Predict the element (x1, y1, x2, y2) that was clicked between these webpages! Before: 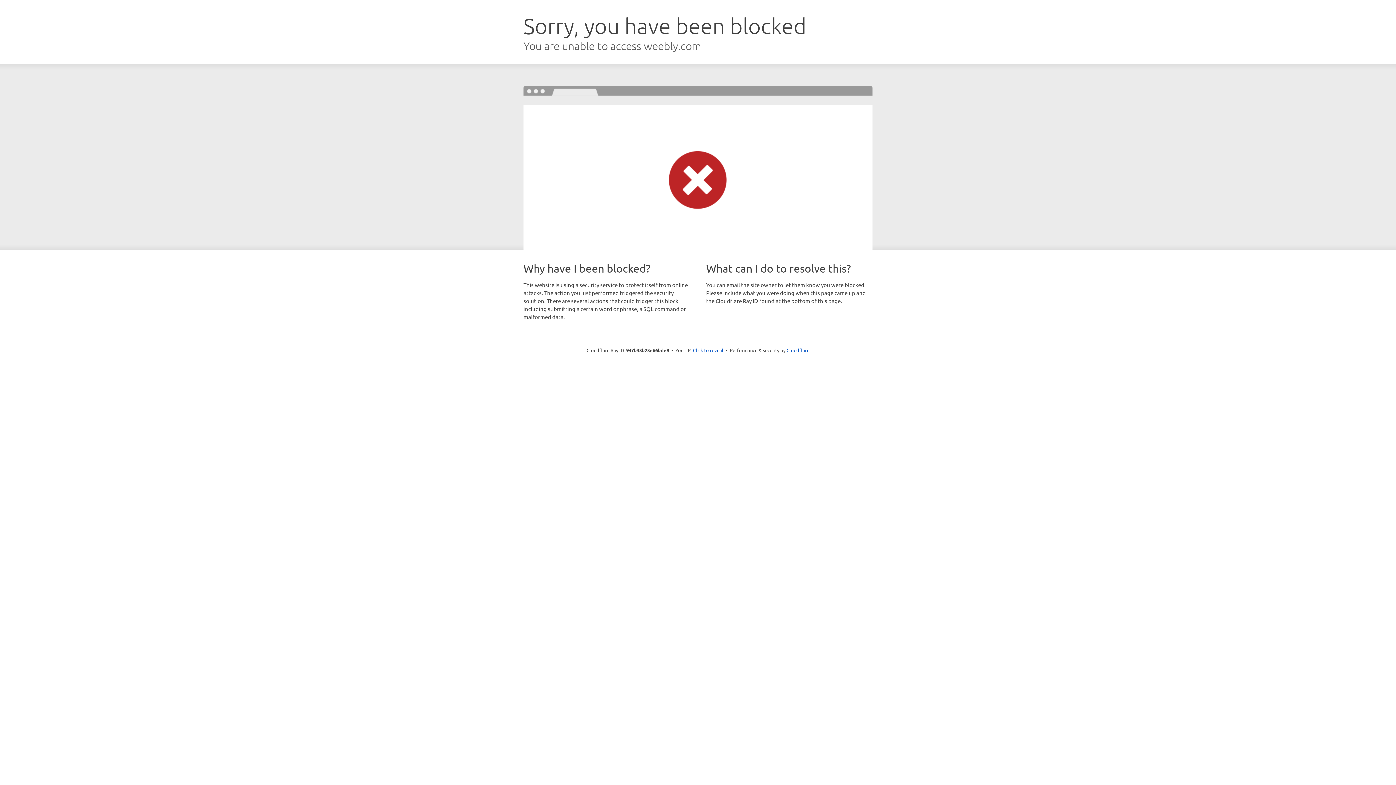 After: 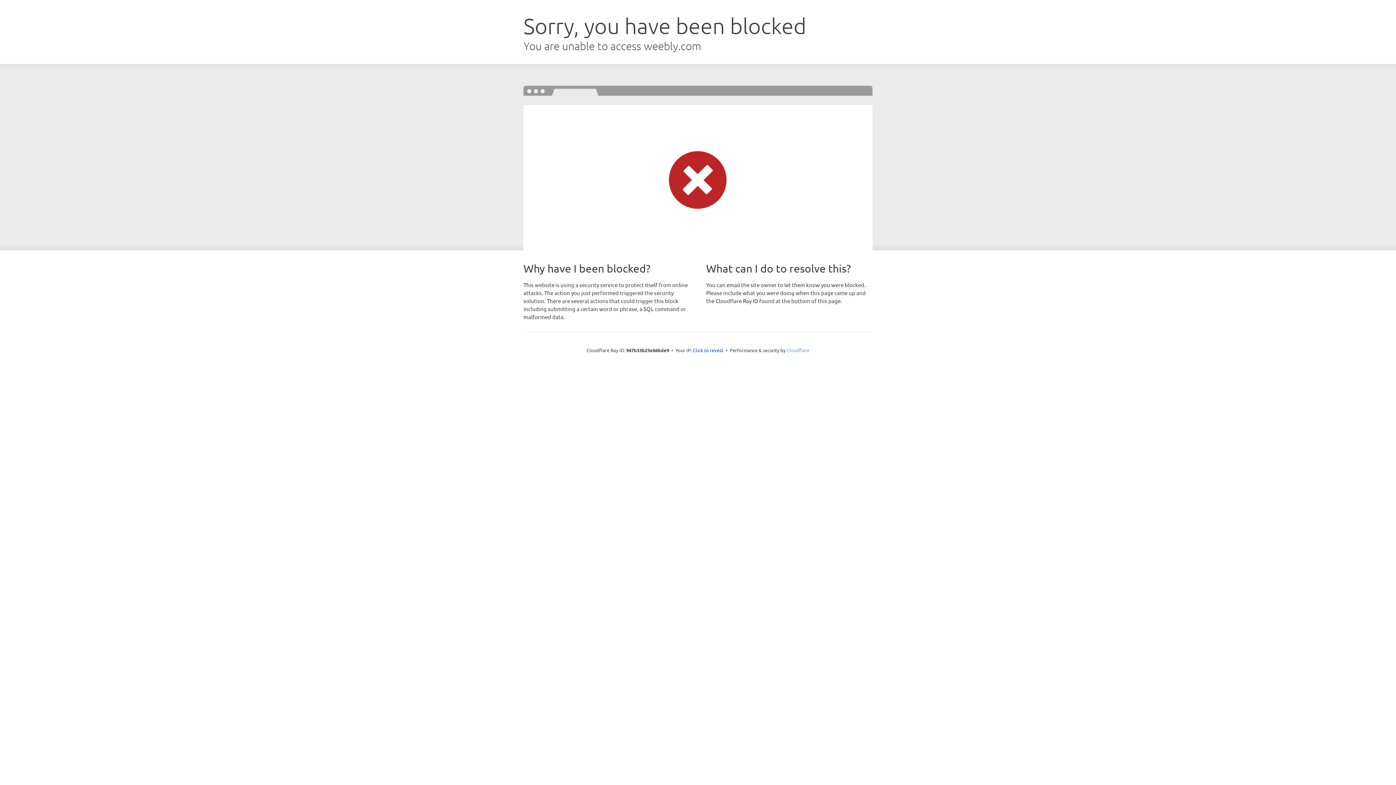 Action: label: Cloudflare bbox: (786, 347, 809, 353)